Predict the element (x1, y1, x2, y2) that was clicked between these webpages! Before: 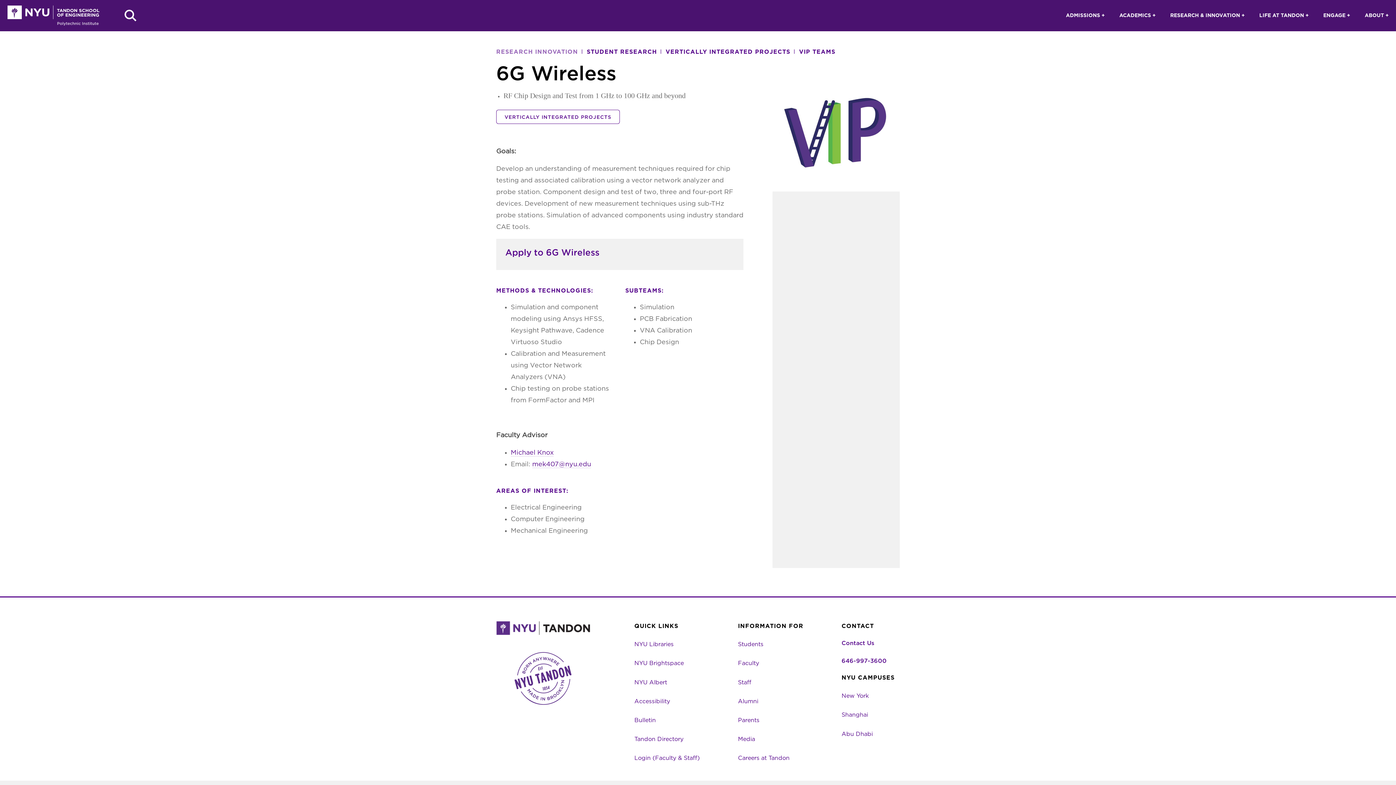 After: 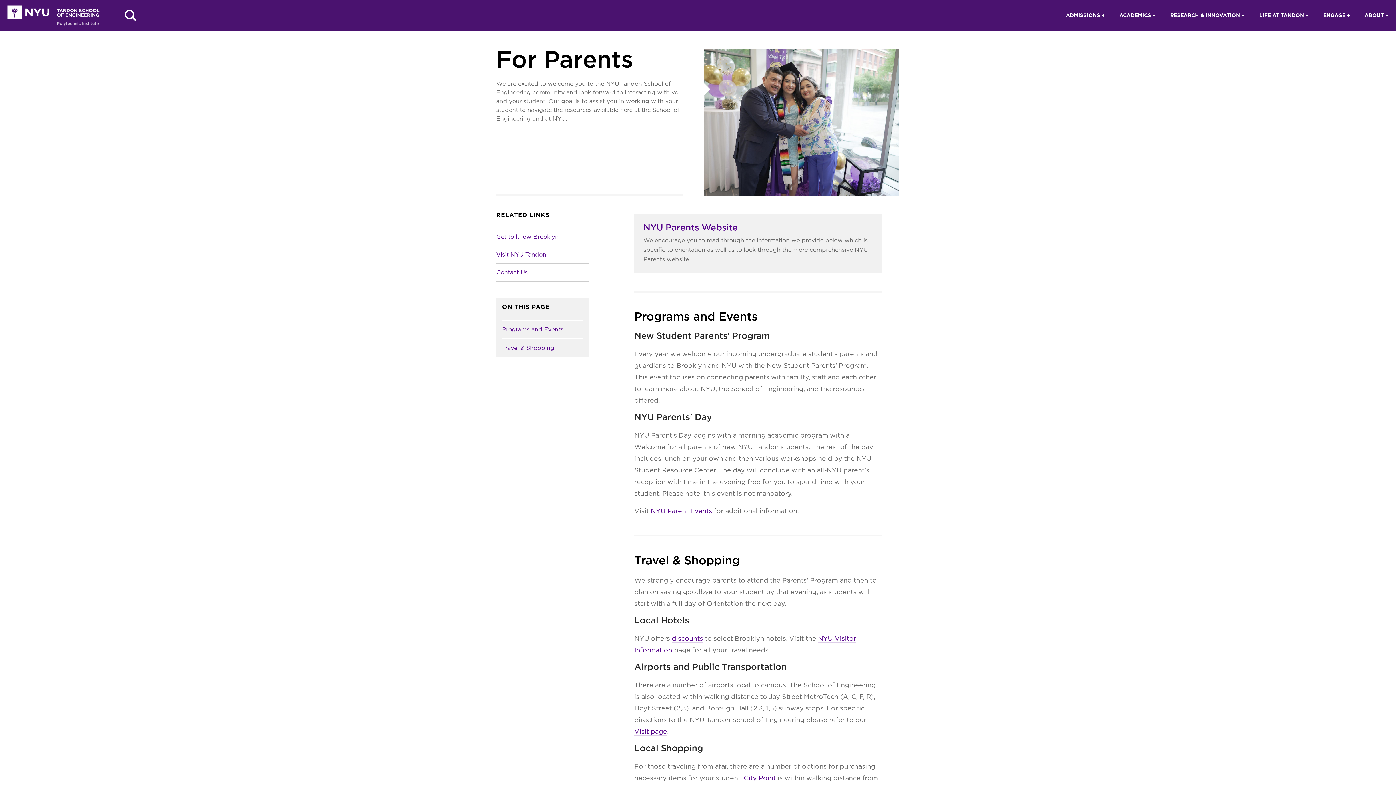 Action: bbox: (738, 717, 759, 723) label: Parents